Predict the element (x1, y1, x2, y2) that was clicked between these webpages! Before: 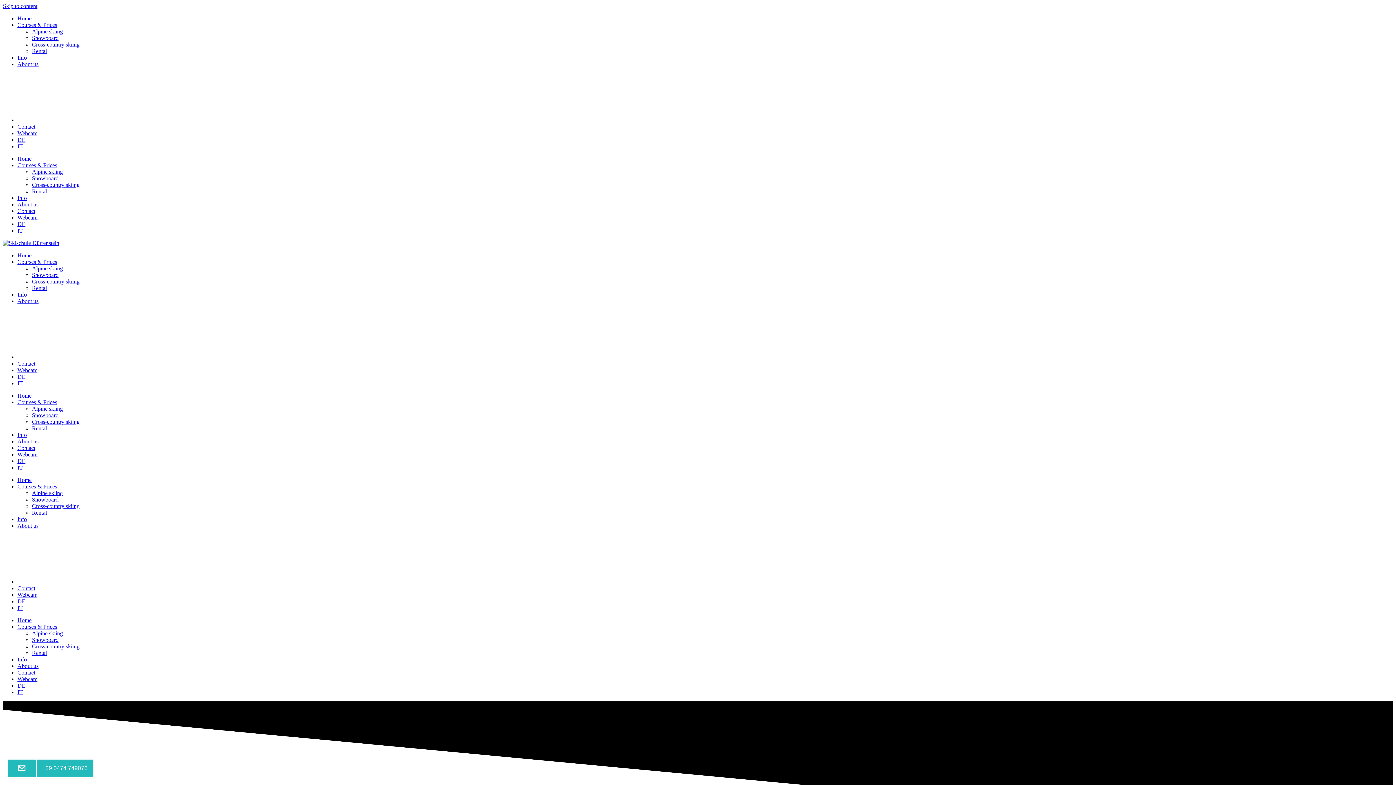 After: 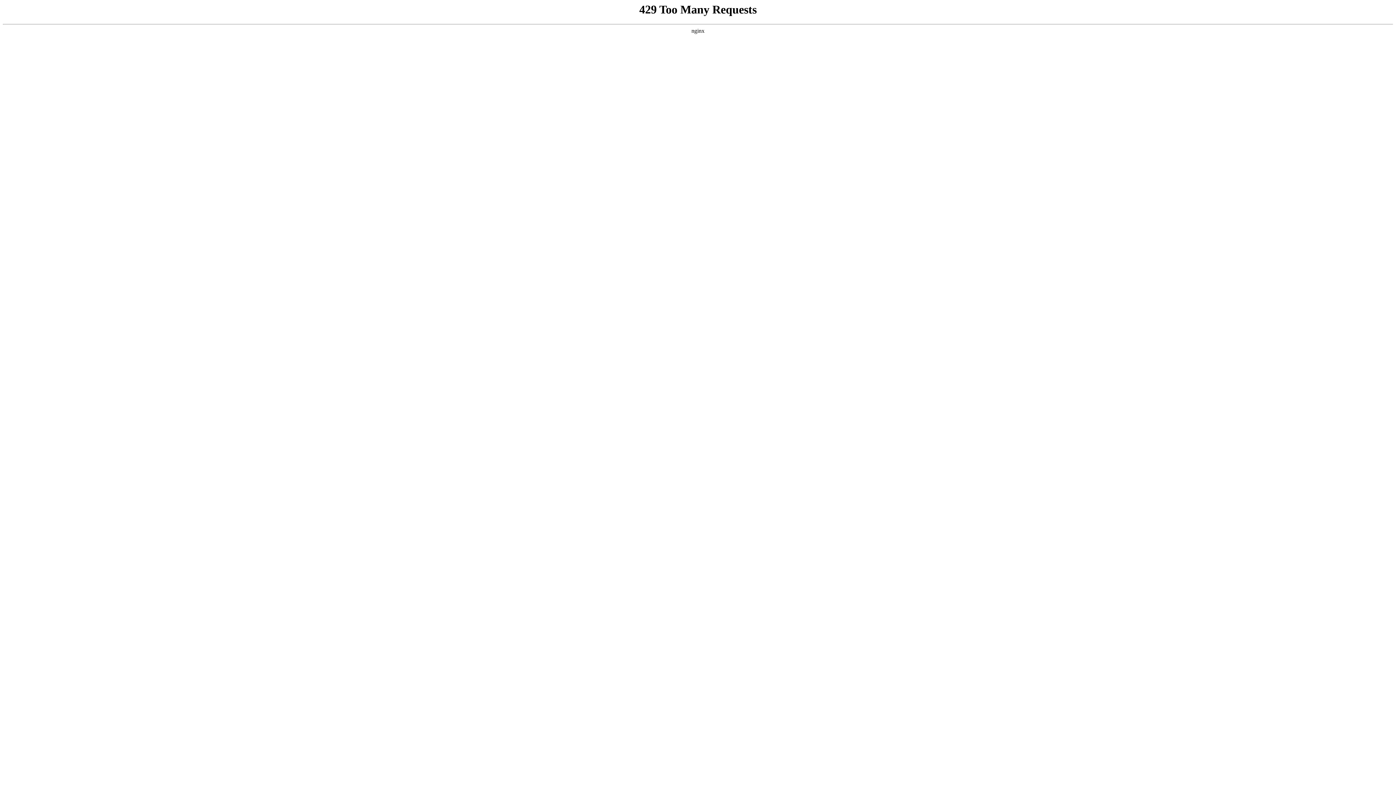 Action: label: IT bbox: (17, 689, 22, 695)